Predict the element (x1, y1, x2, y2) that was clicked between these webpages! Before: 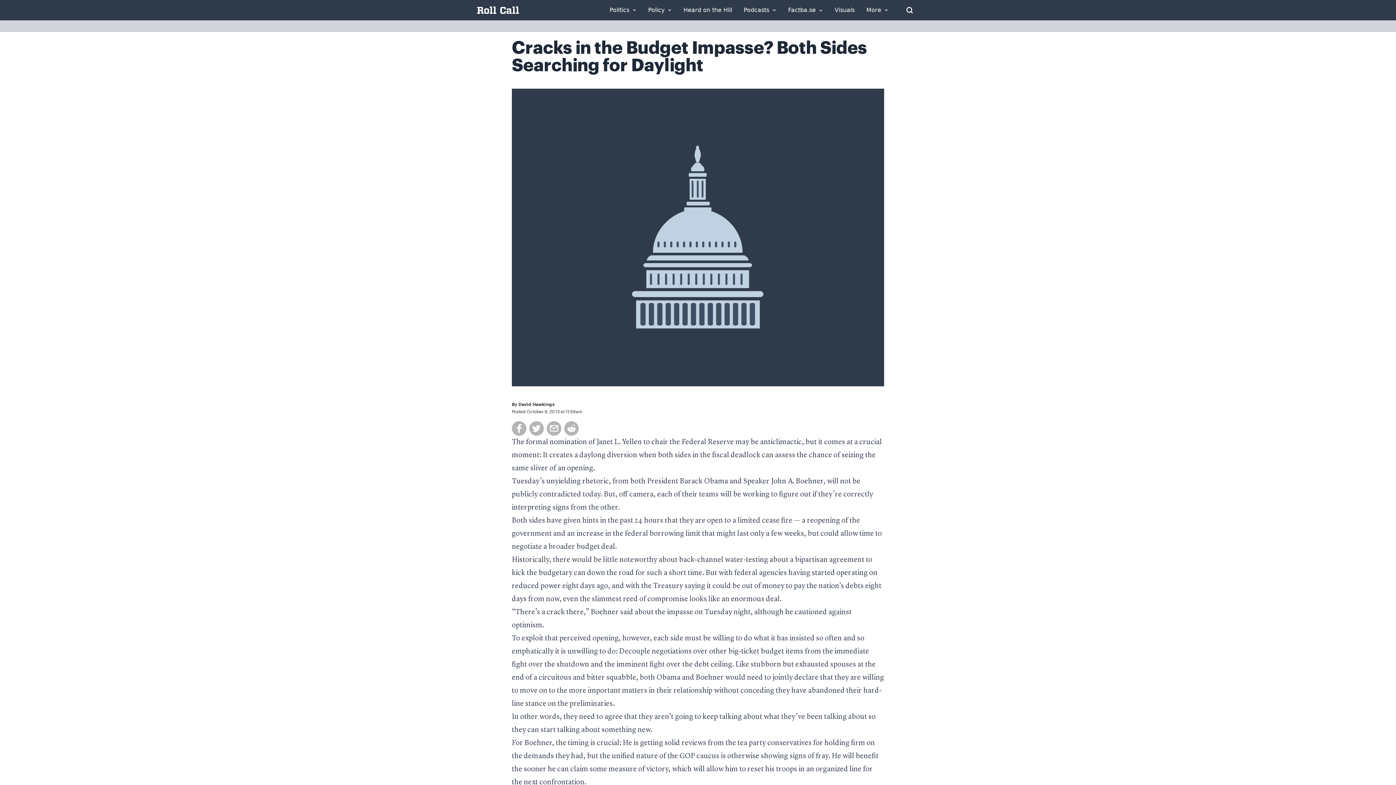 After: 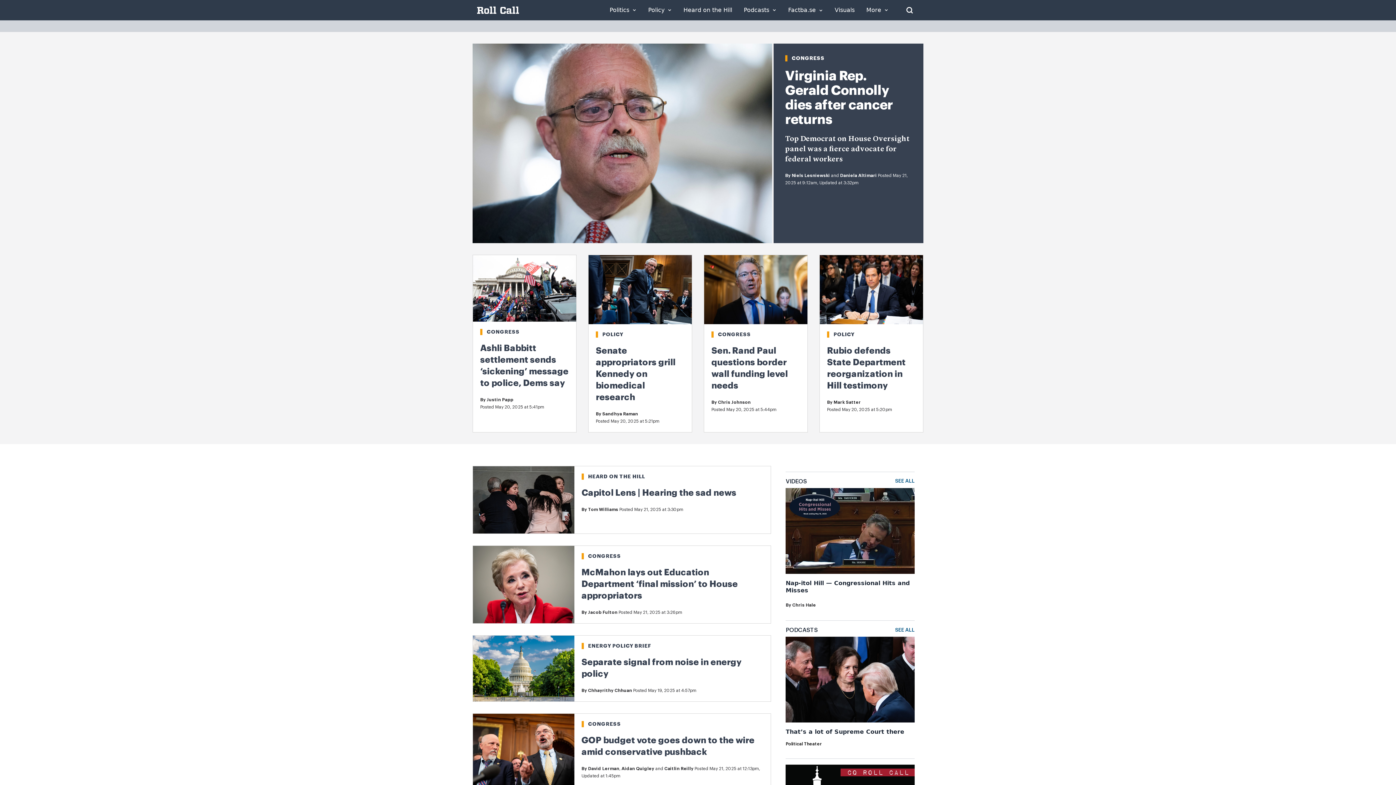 Action: bbox: (477, 6, 519, 13)